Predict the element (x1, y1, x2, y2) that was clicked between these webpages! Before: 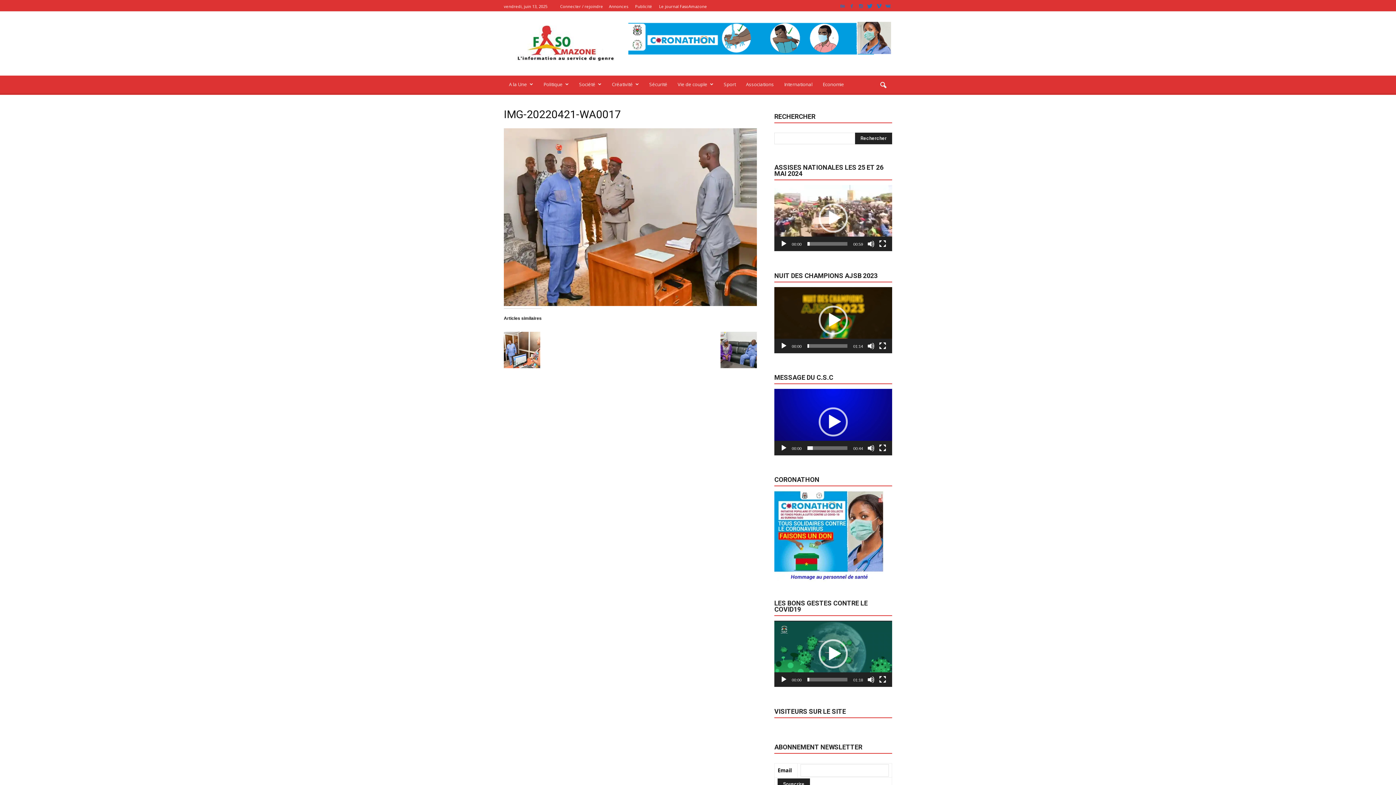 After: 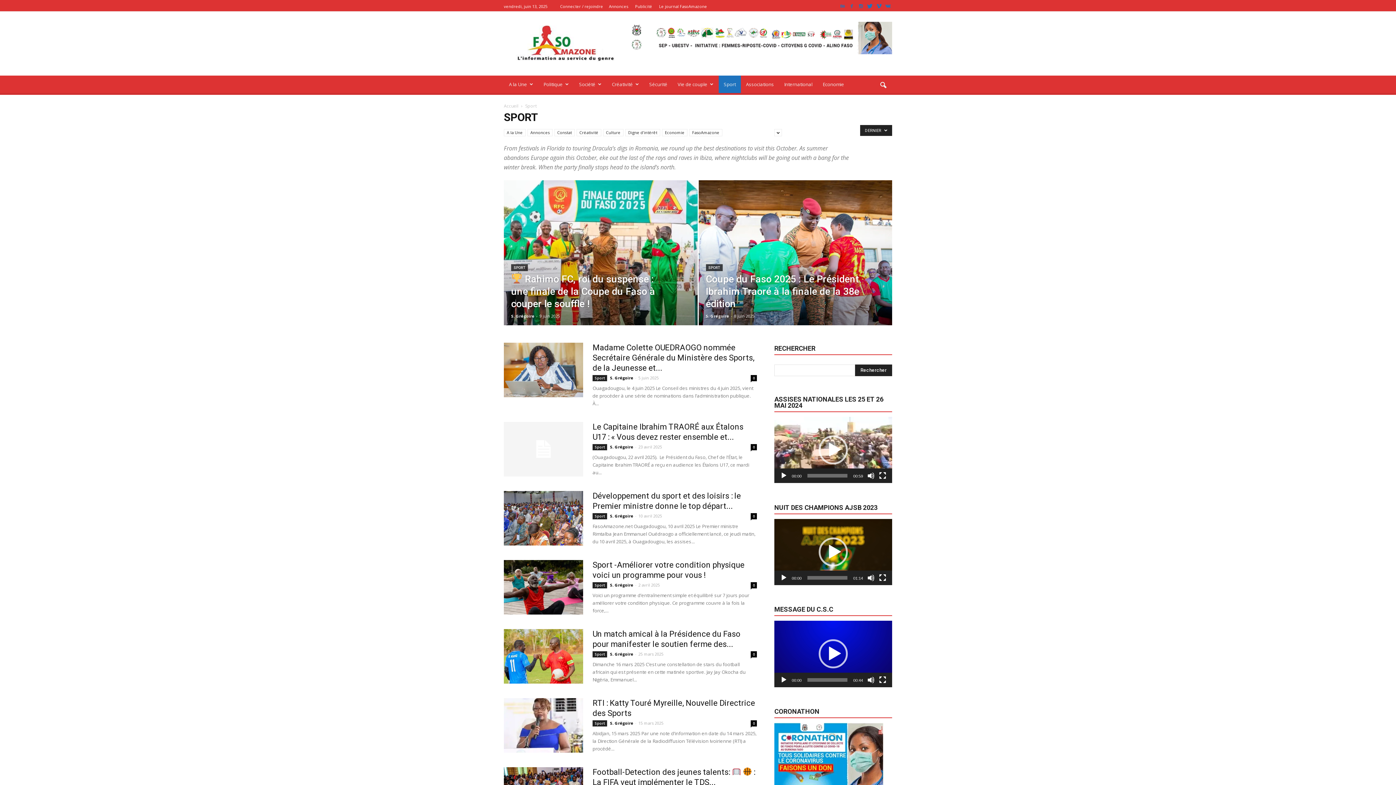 Action: label: Sport bbox: (718, 75, 741, 93)